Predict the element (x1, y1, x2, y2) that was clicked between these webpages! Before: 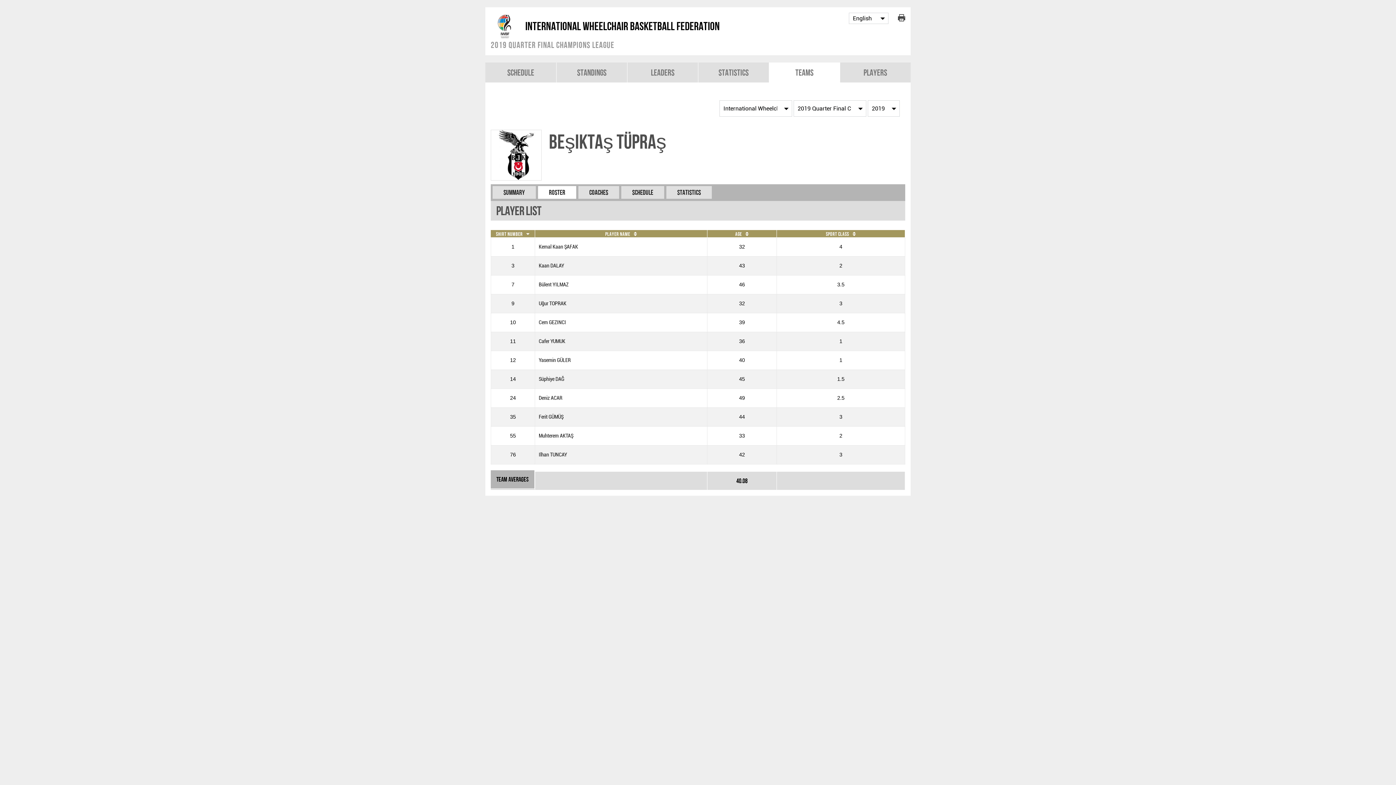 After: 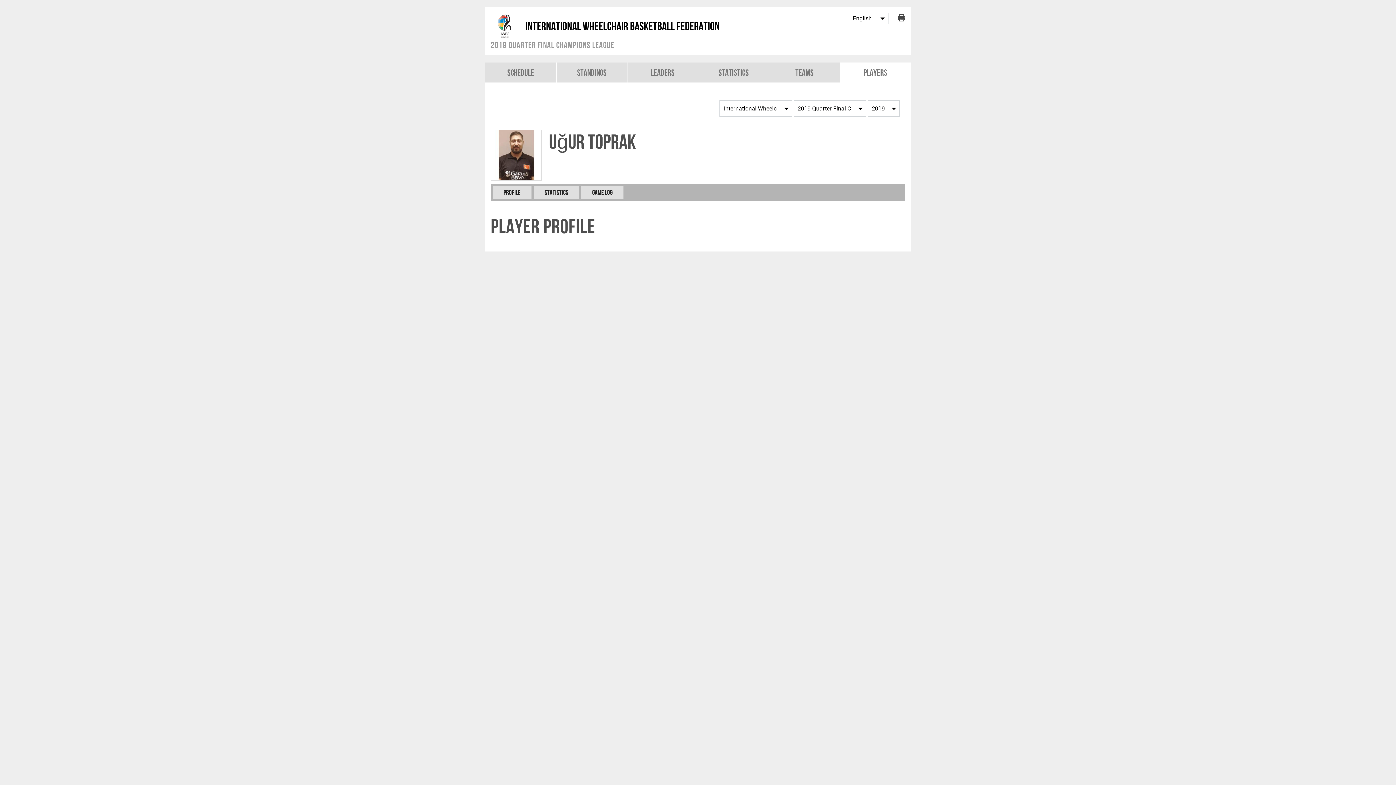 Action: label: Uğur TOPRAK bbox: (538, 300, 566, 306)